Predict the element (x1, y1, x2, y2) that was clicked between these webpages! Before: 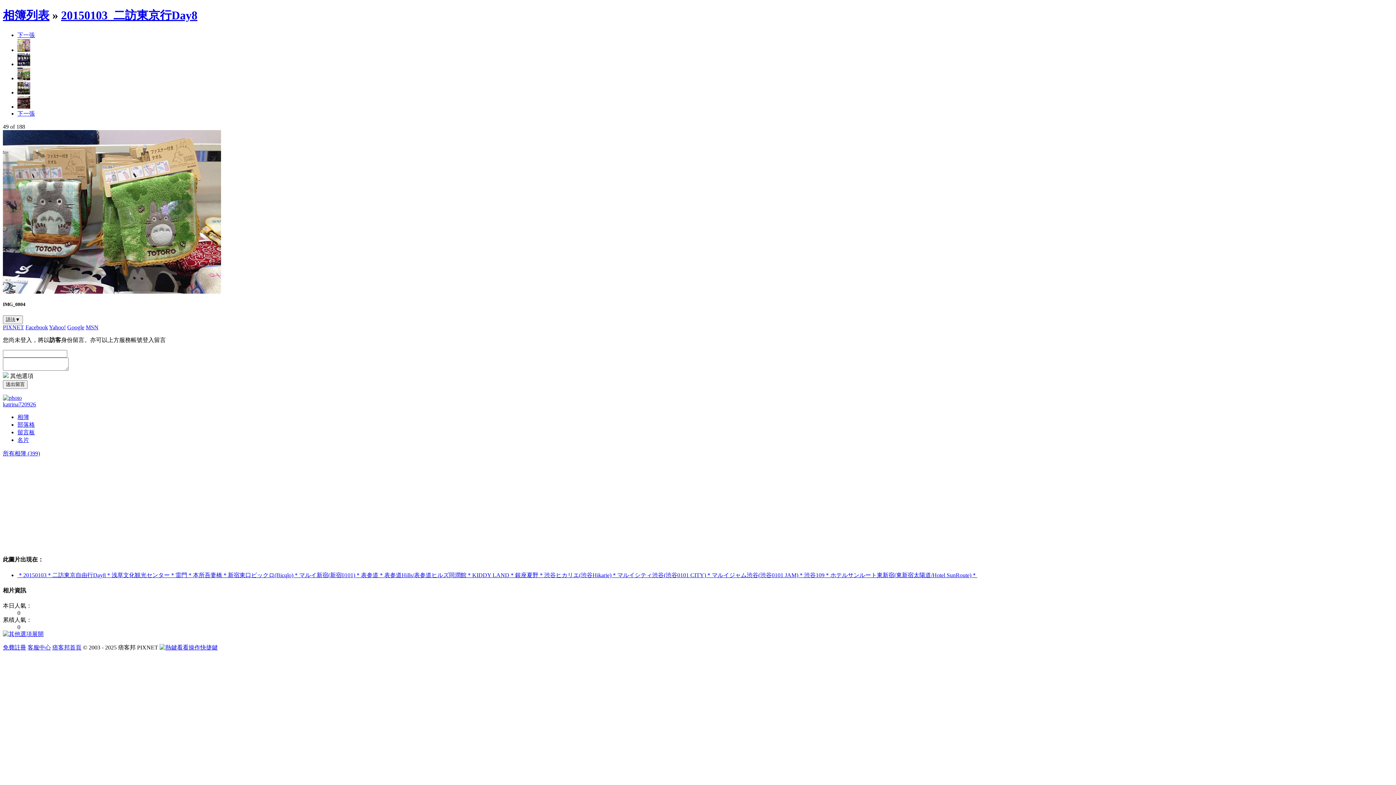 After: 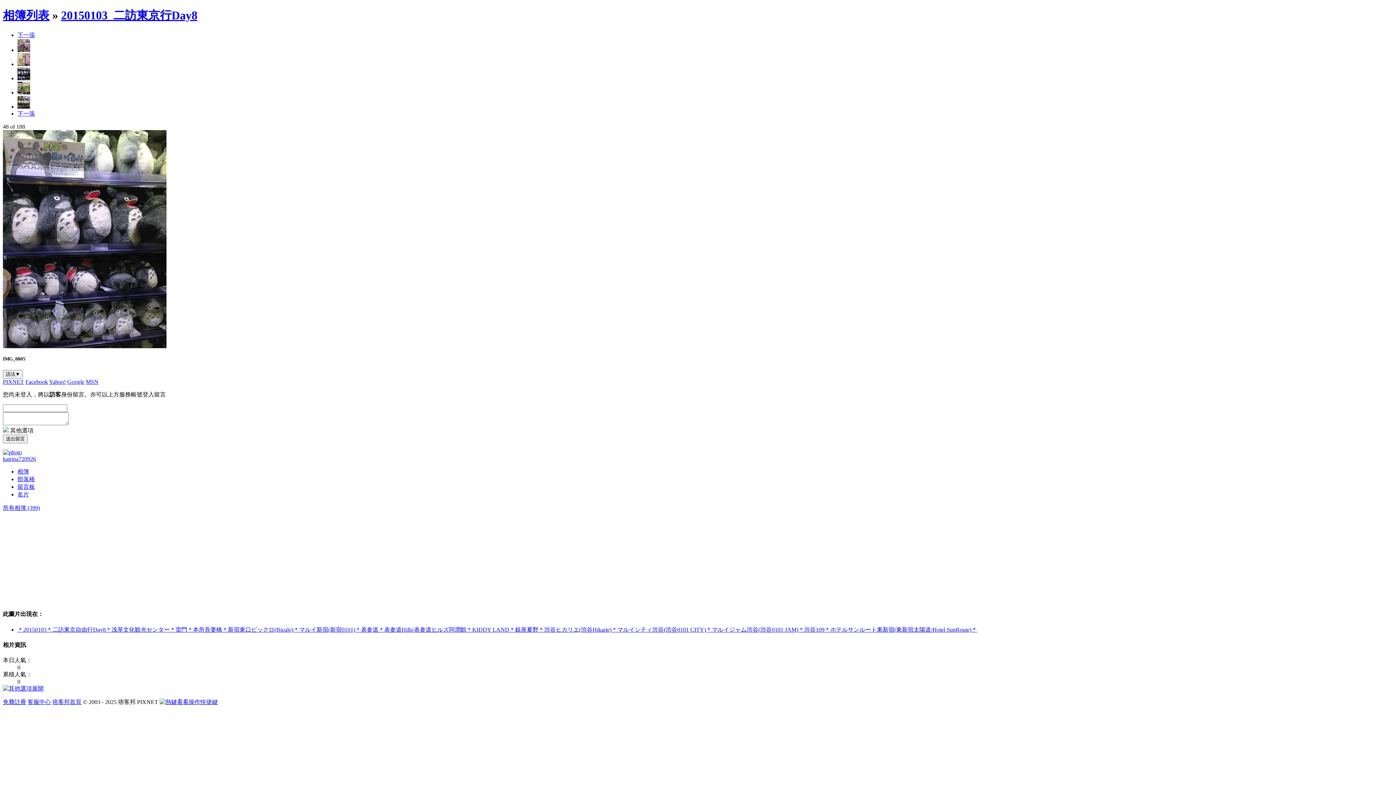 Action: bbox: (17, 61, 30, 67)